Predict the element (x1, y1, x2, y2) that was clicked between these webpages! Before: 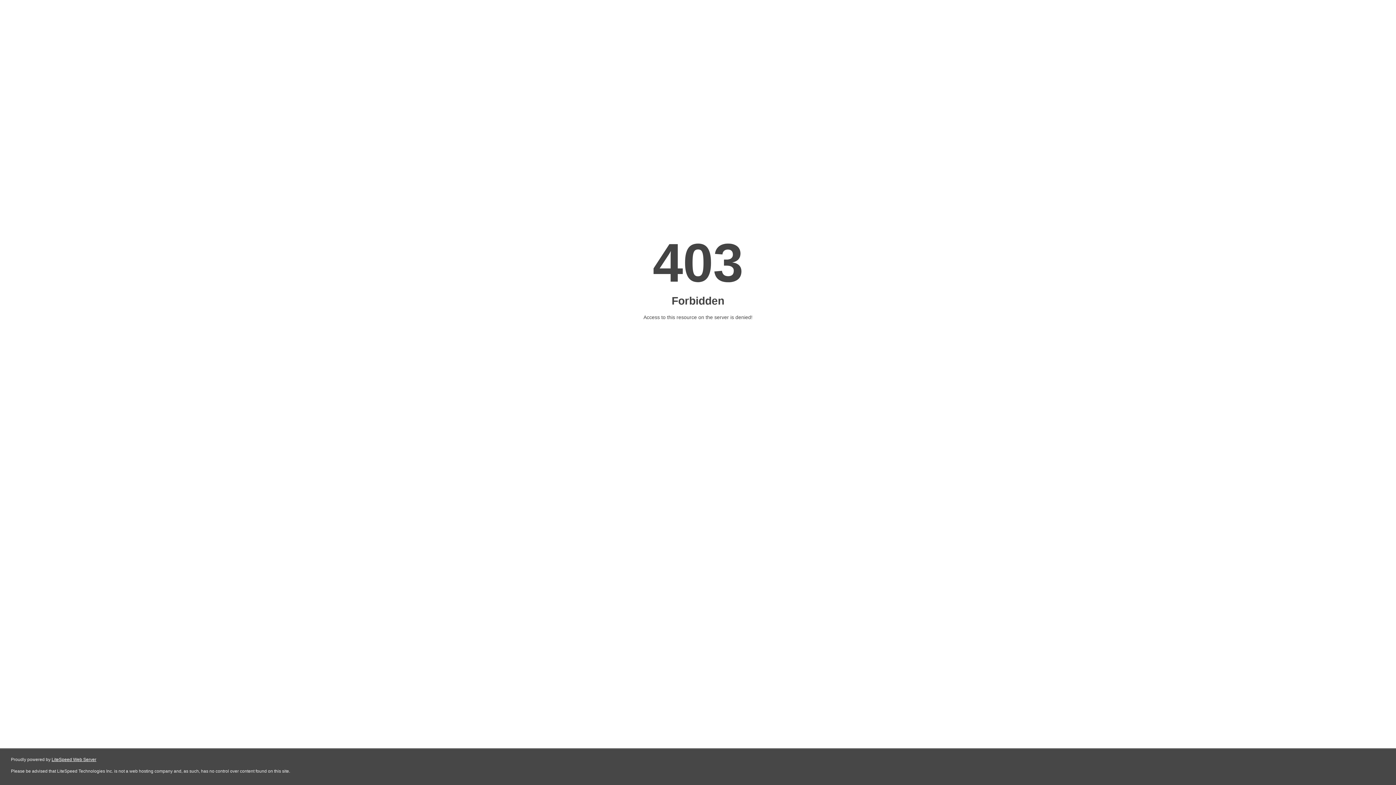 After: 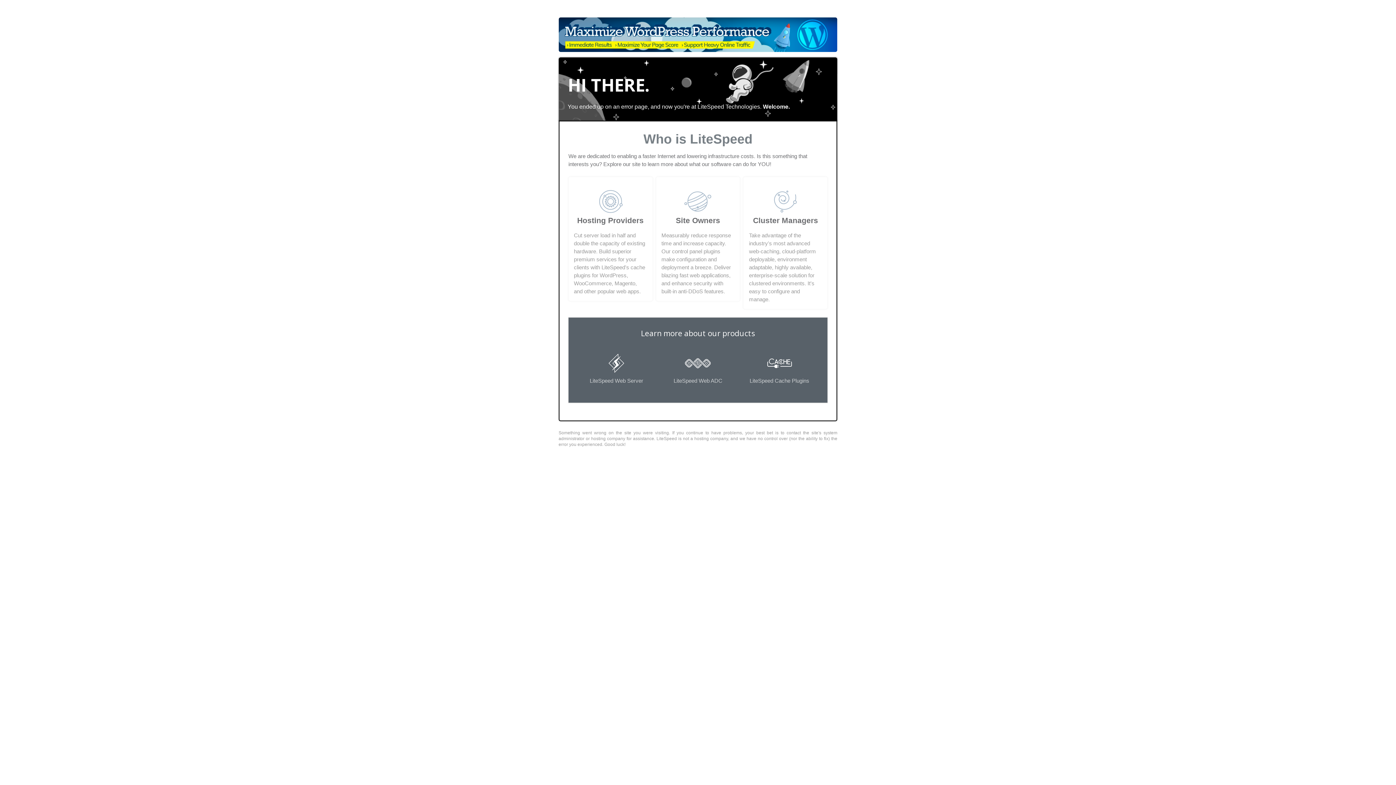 Action: bbox: (51, 757, 96, 762) label: LiteSpeed Web Server